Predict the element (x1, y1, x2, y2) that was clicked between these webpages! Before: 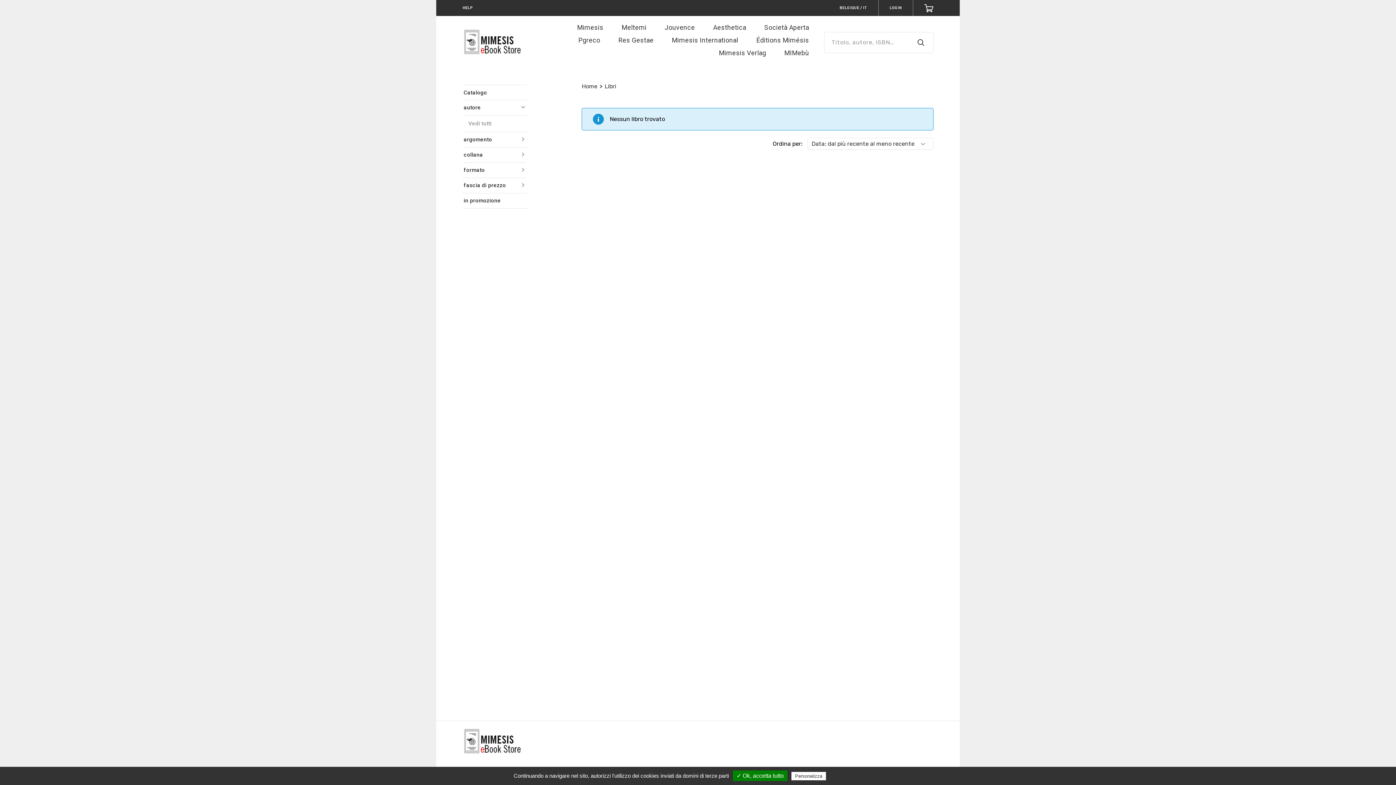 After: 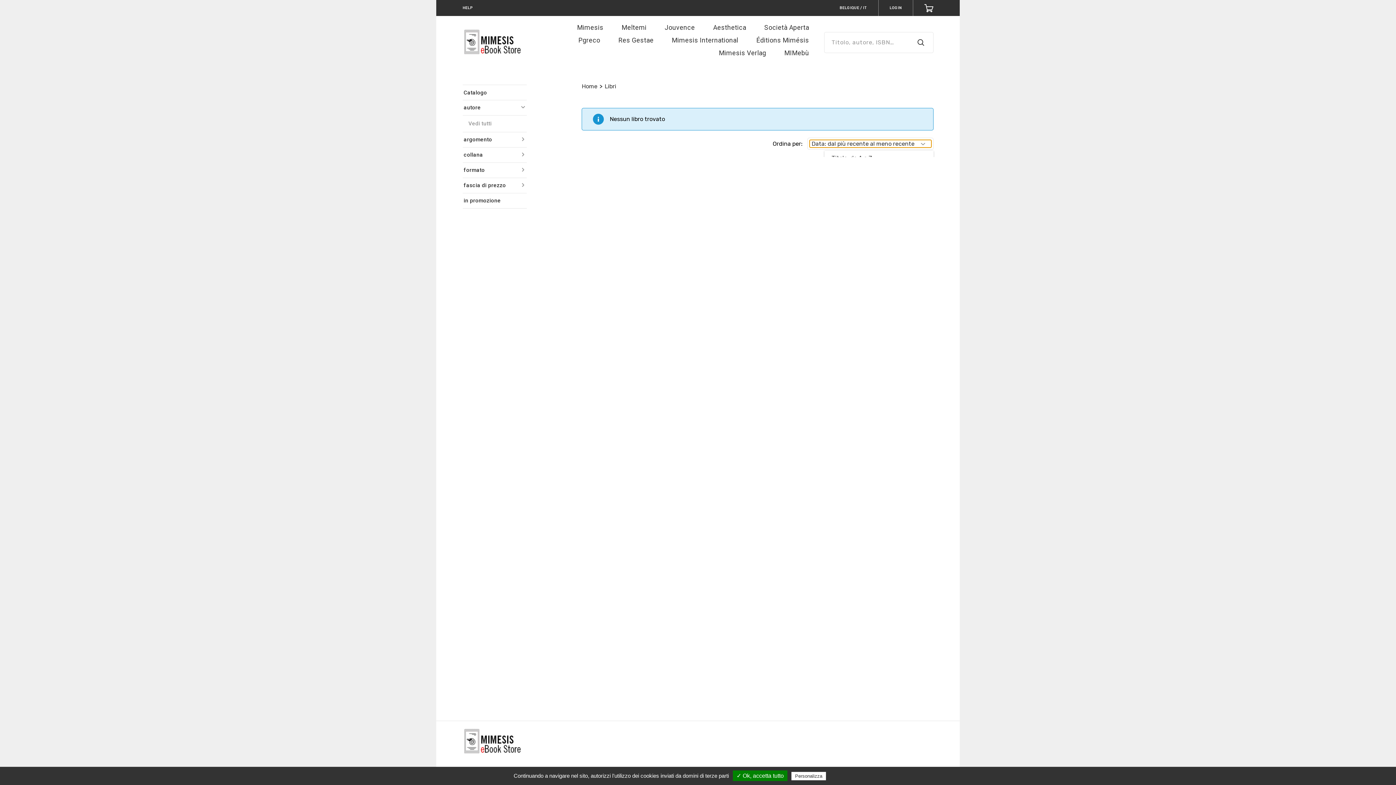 Action: bbox: (809, 140, 931, 147) label: Data: dal più recente al meno recente
›